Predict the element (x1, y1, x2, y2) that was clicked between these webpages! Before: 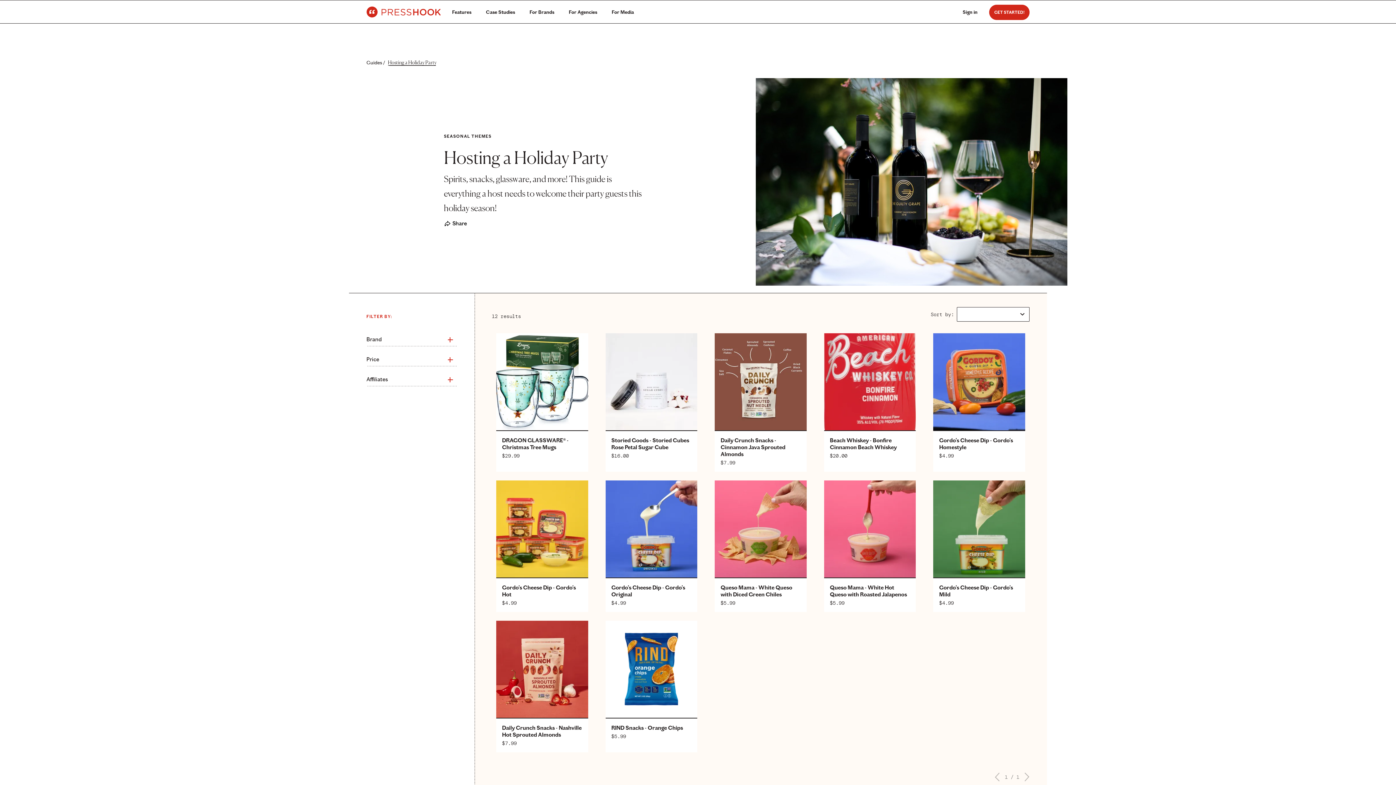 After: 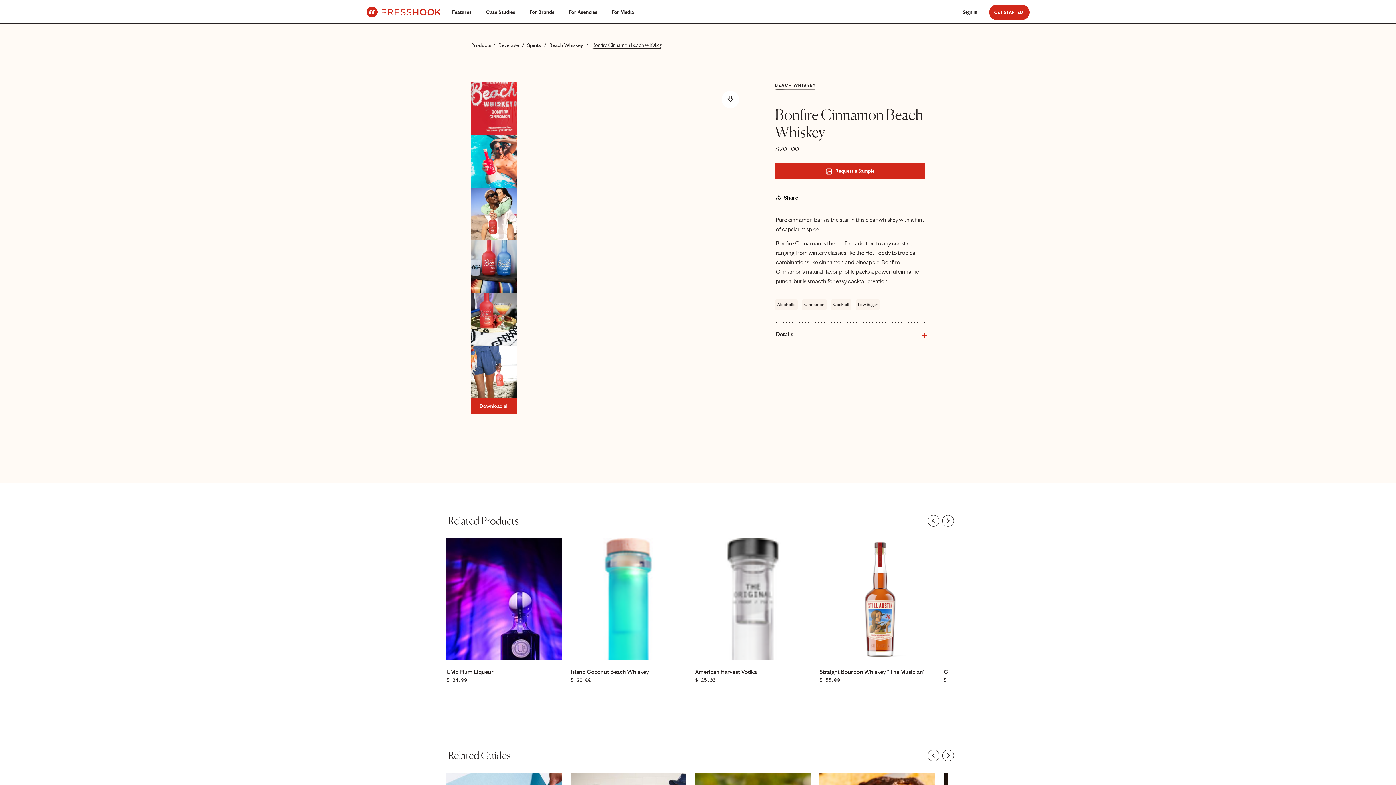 Action: bbox: (824, 333, 916, 465) label: Beach Whiskey - Bonfire Cinnamon Beach Whiskey
$20.00